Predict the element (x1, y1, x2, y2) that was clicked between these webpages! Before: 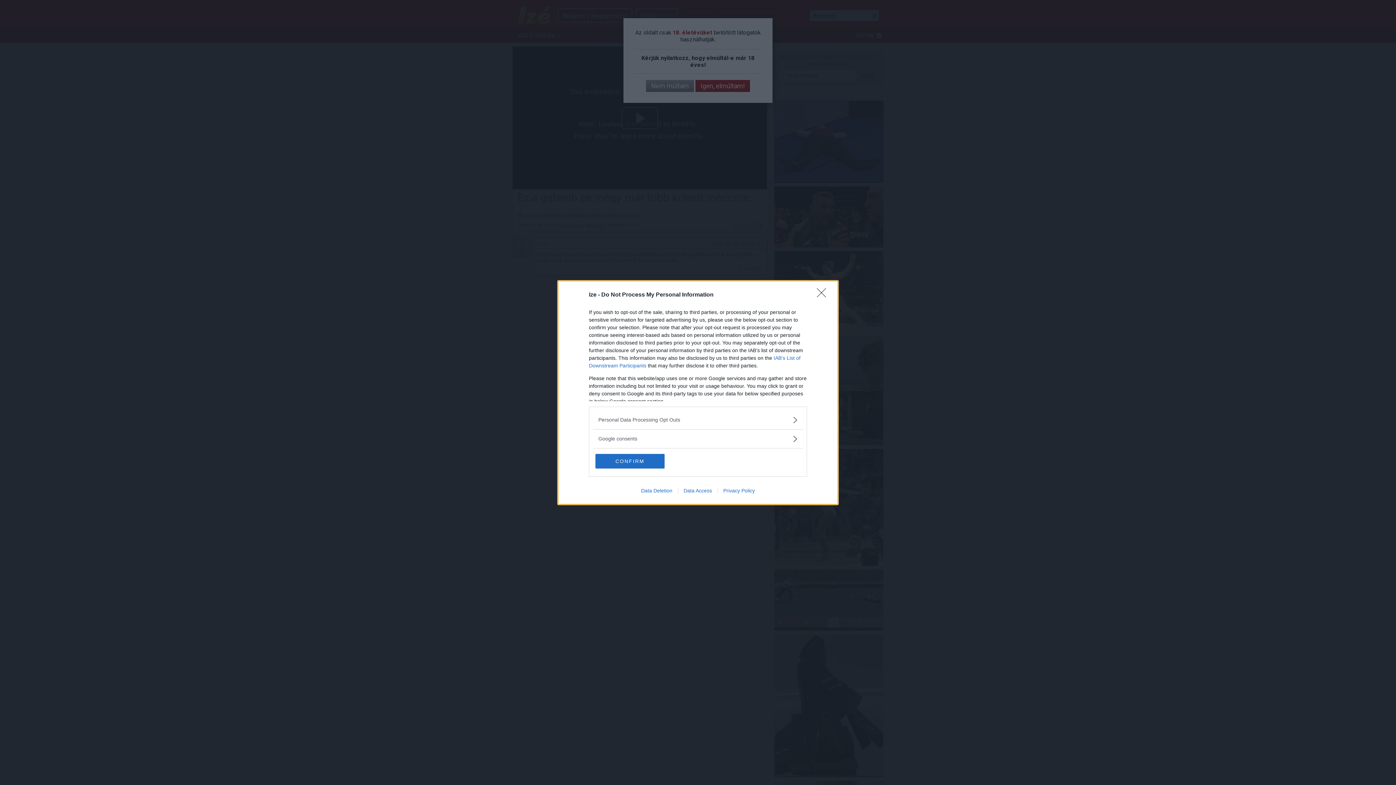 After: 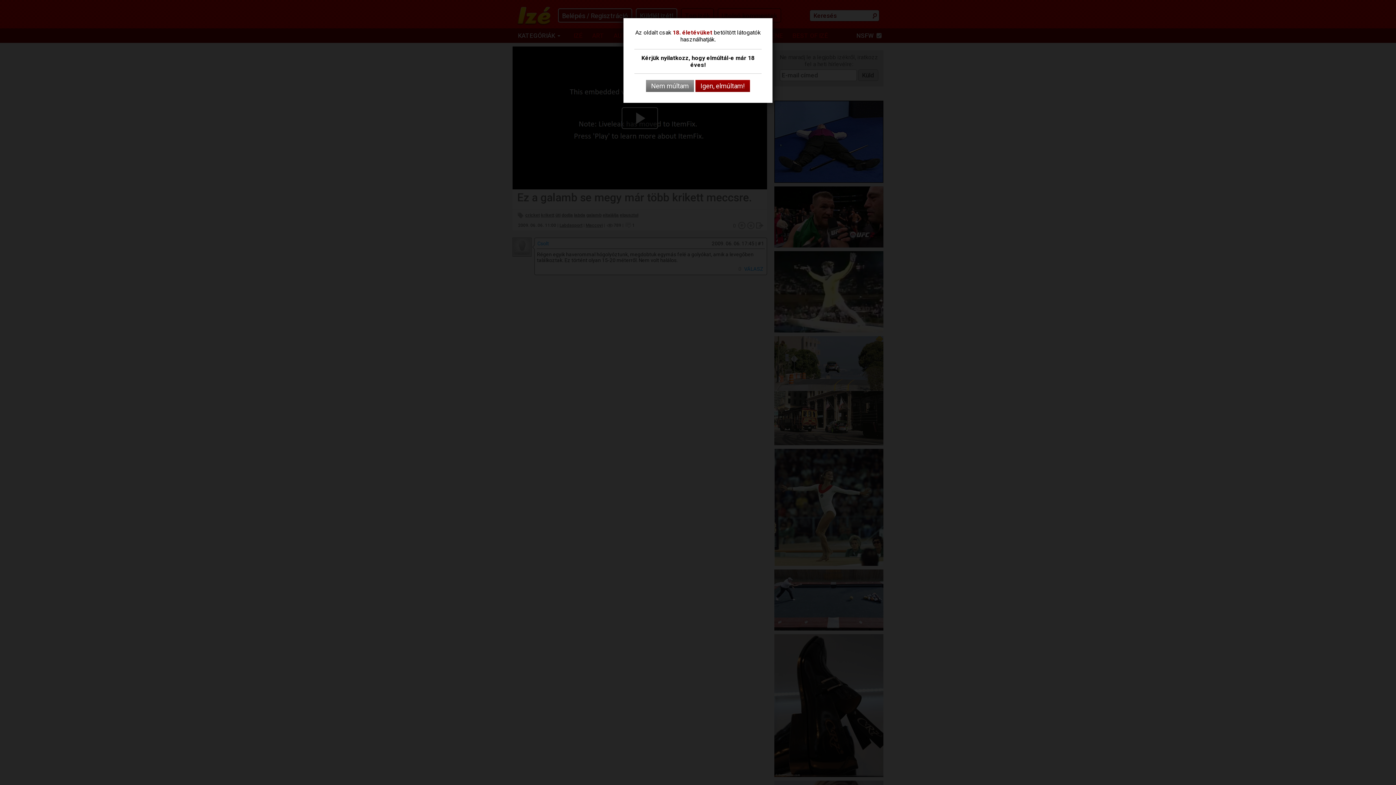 Action: label: CONFIRM bbox: (595, 454, 664, 468)